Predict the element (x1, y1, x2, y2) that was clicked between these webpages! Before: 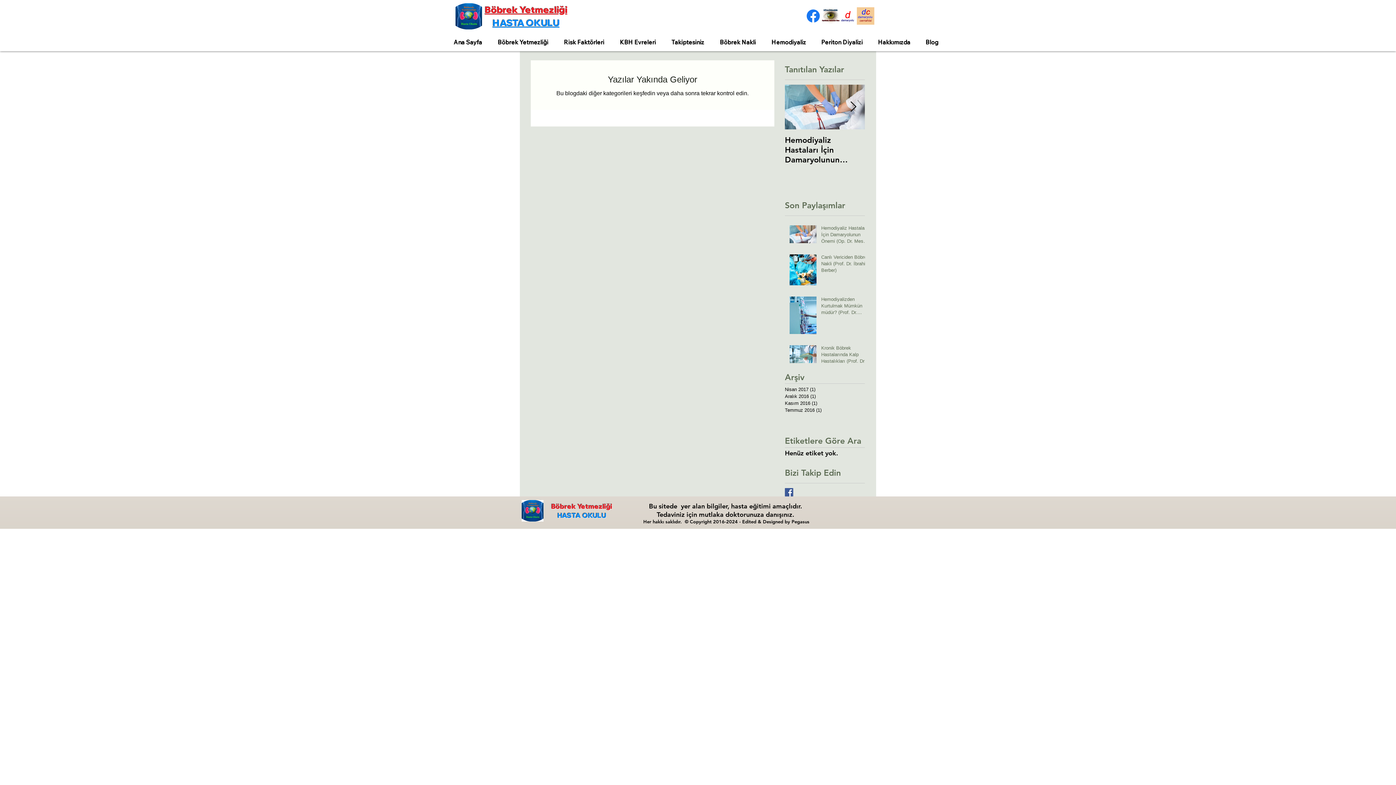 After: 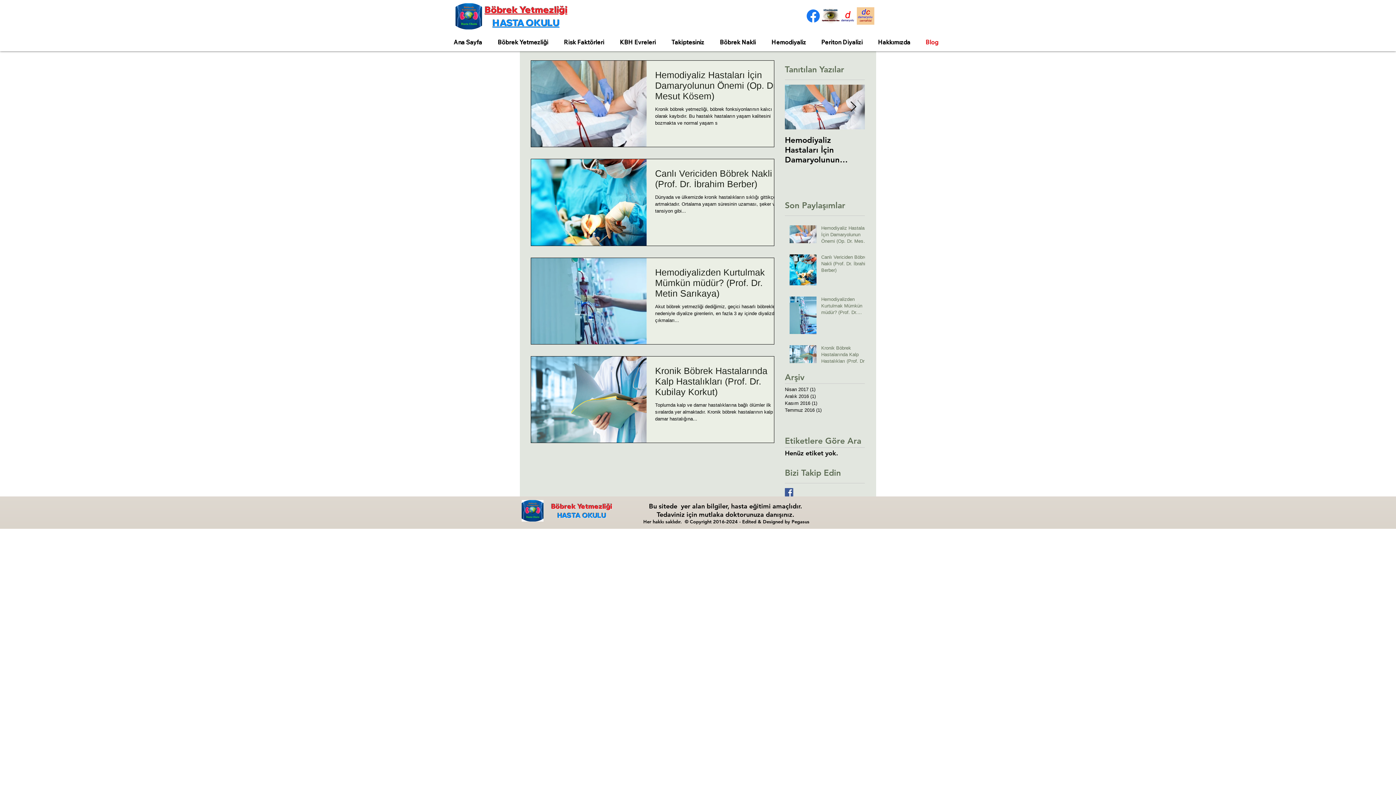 Action: label: Blog bbox: (920, 35, 948, 49)